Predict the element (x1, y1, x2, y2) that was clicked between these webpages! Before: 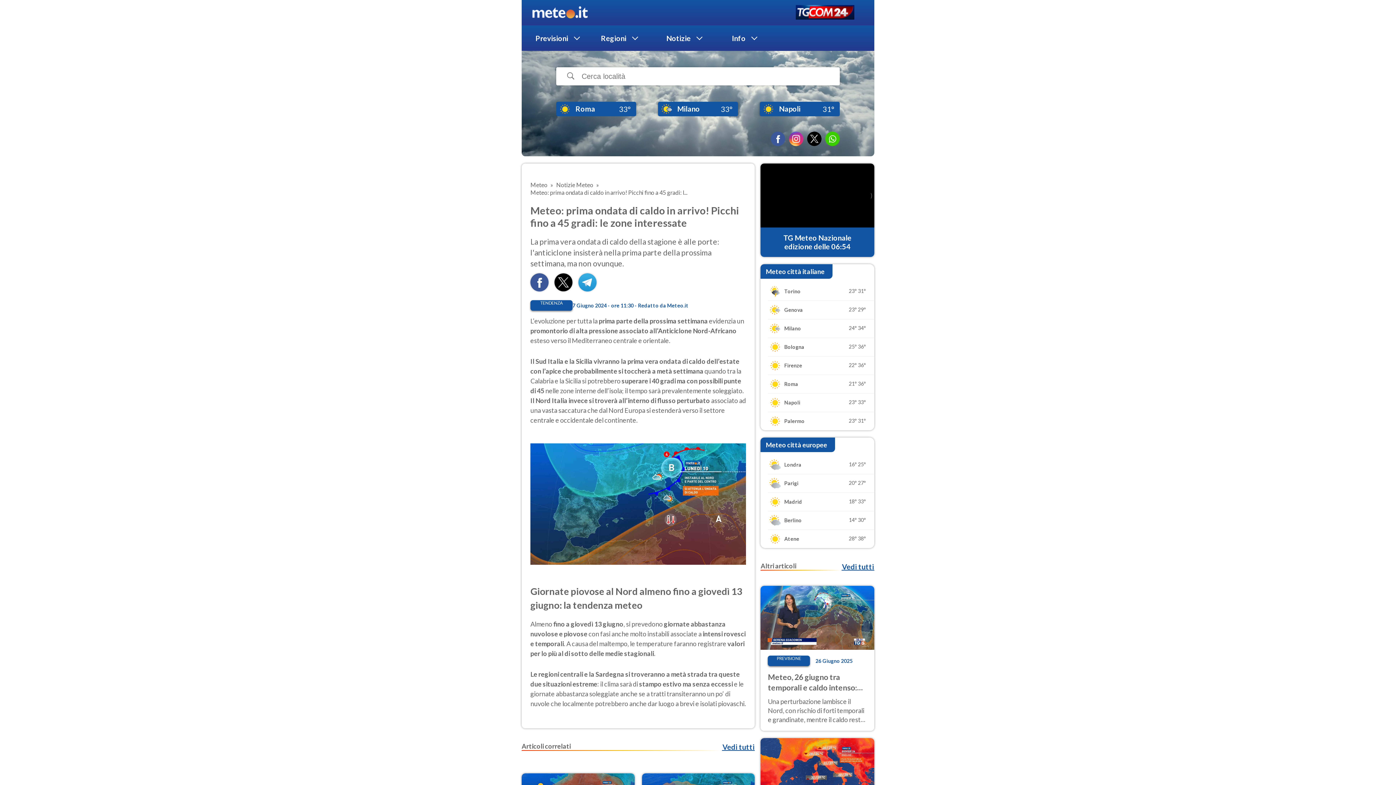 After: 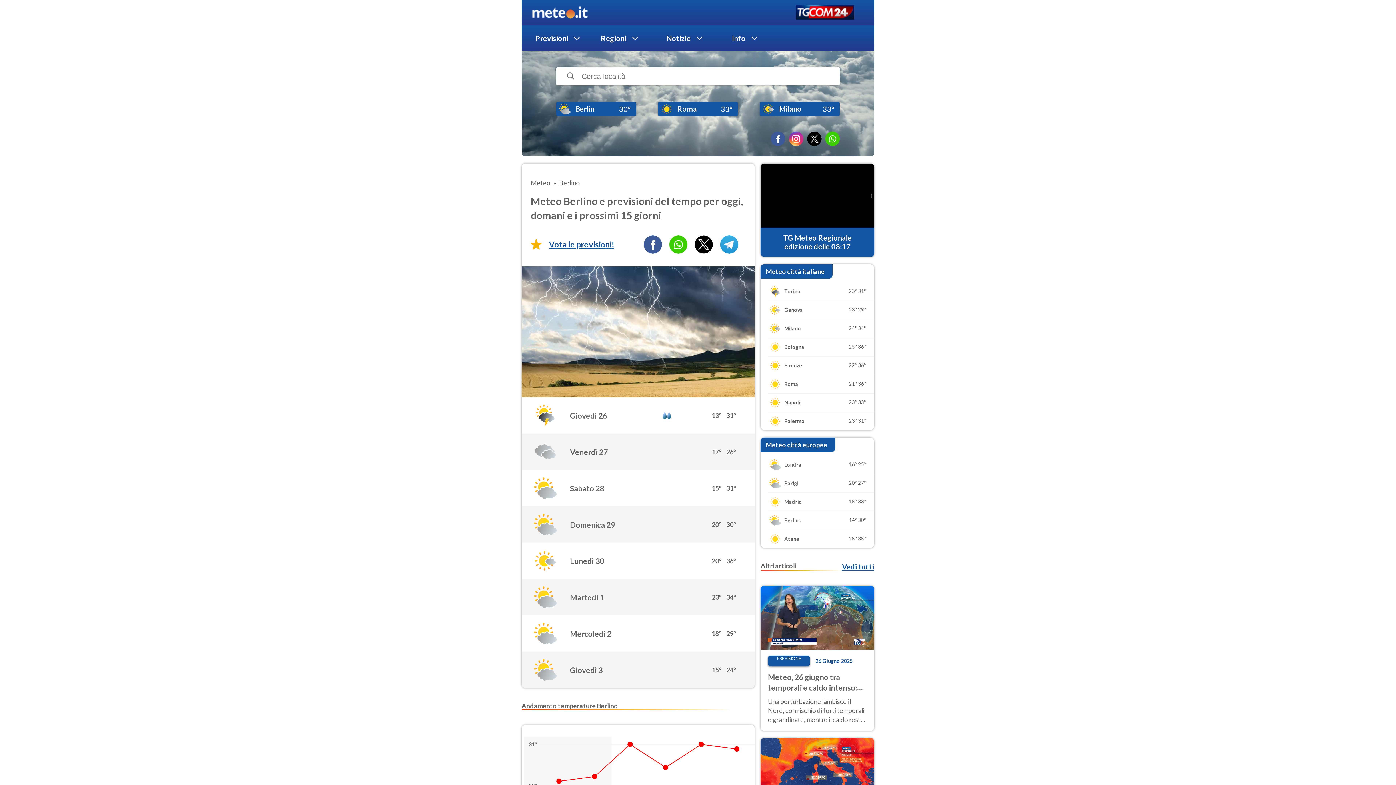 Action: label: Berlino

14°
30° bbox: (760, 511, 874, 529)